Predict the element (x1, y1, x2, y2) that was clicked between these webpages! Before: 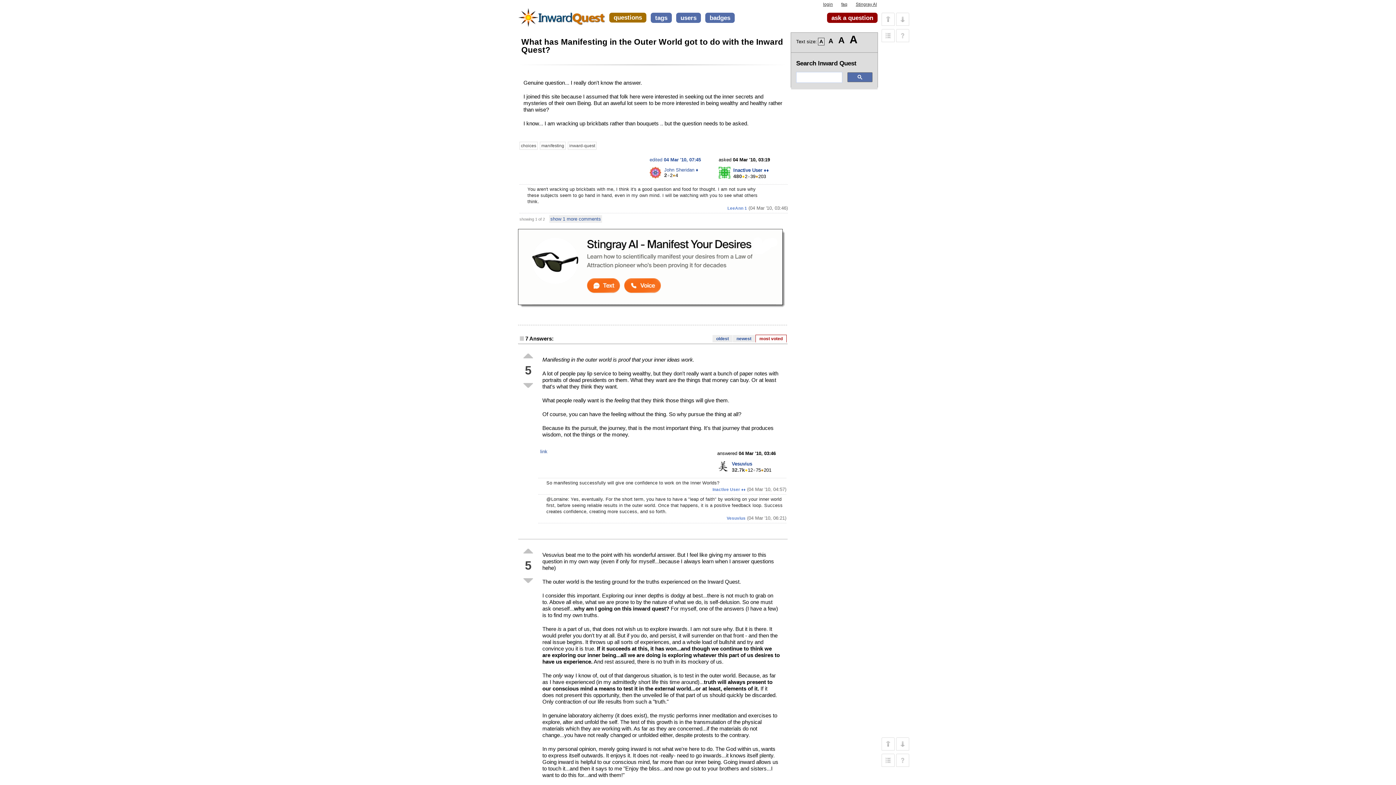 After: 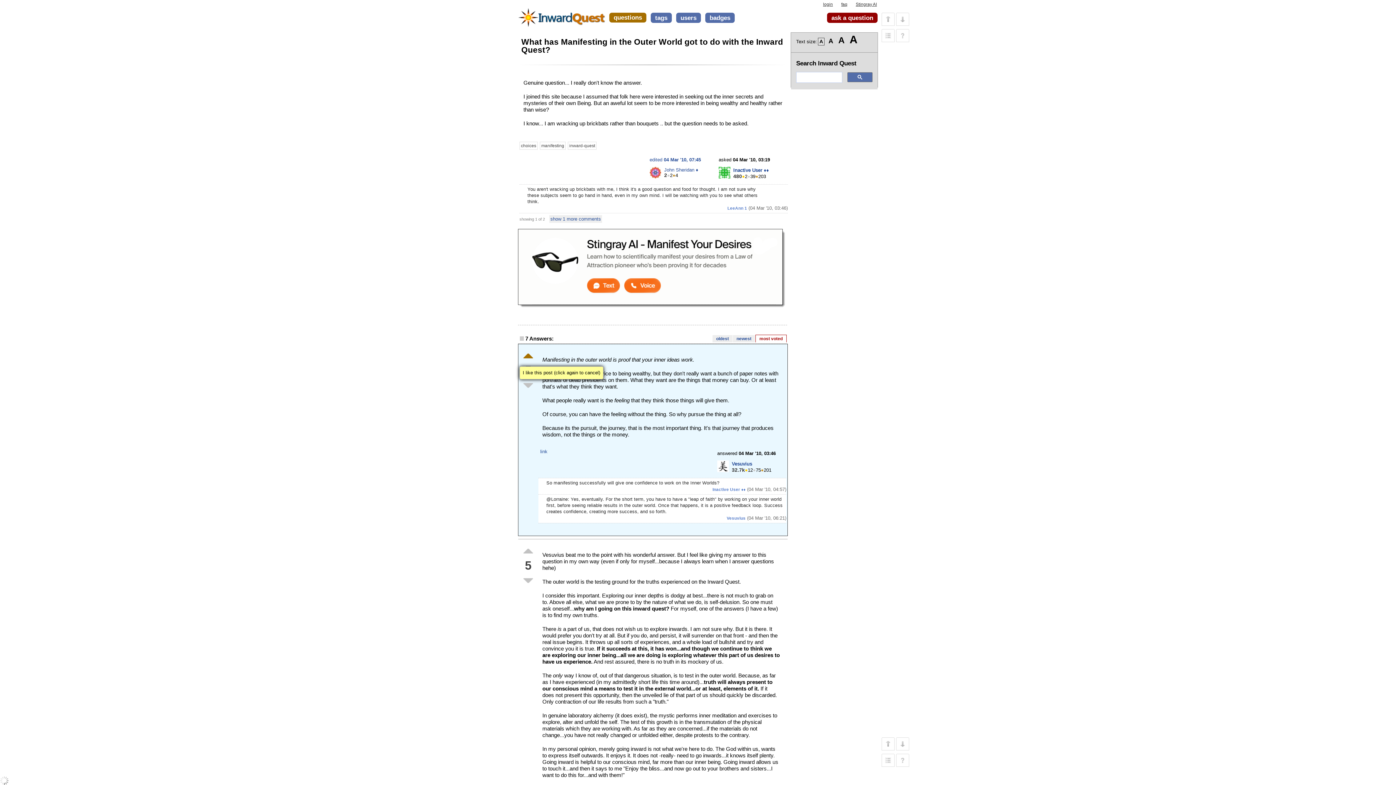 Action: bbox: (519, 351, 537, 361)